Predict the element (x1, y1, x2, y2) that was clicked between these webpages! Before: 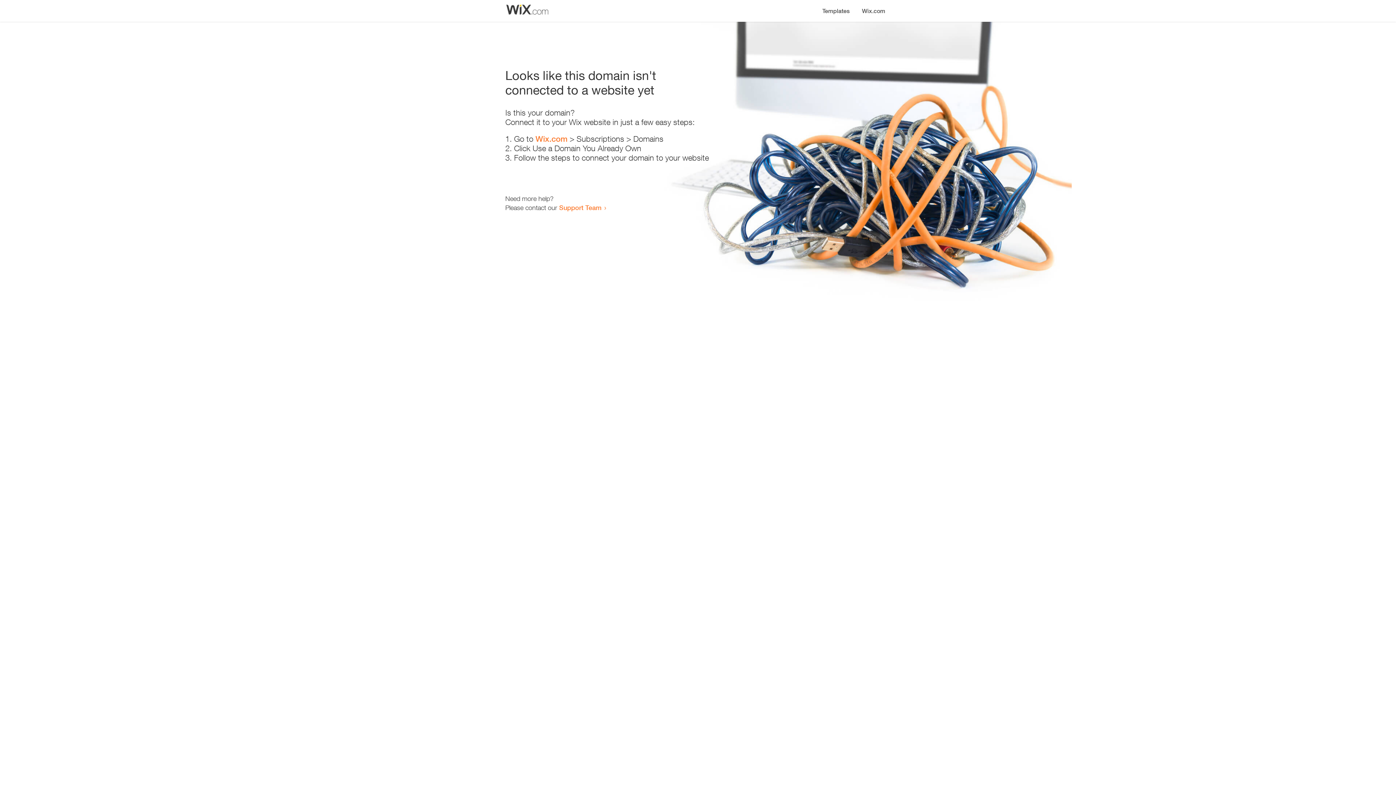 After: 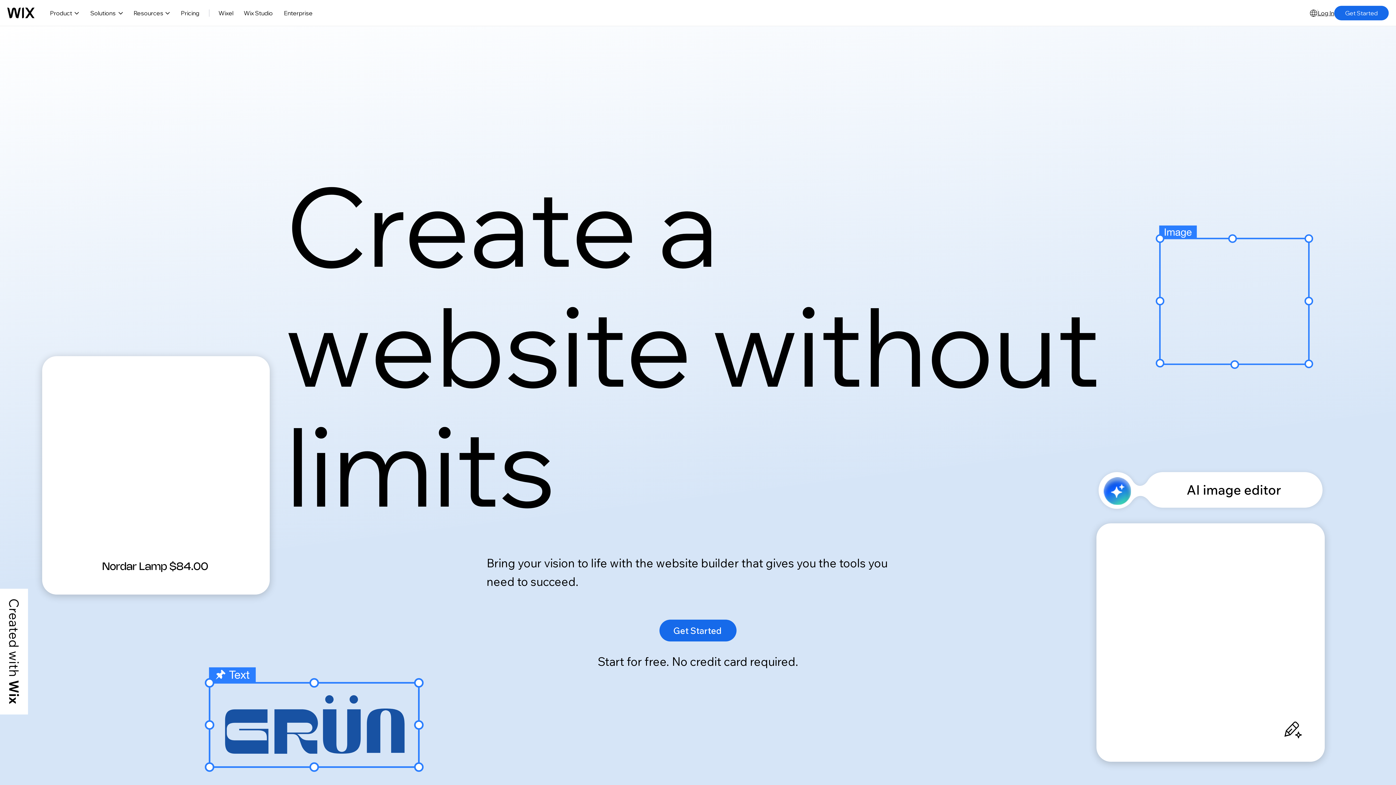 Action: bbox: (535, 134, 567, 143) label: Wix.com